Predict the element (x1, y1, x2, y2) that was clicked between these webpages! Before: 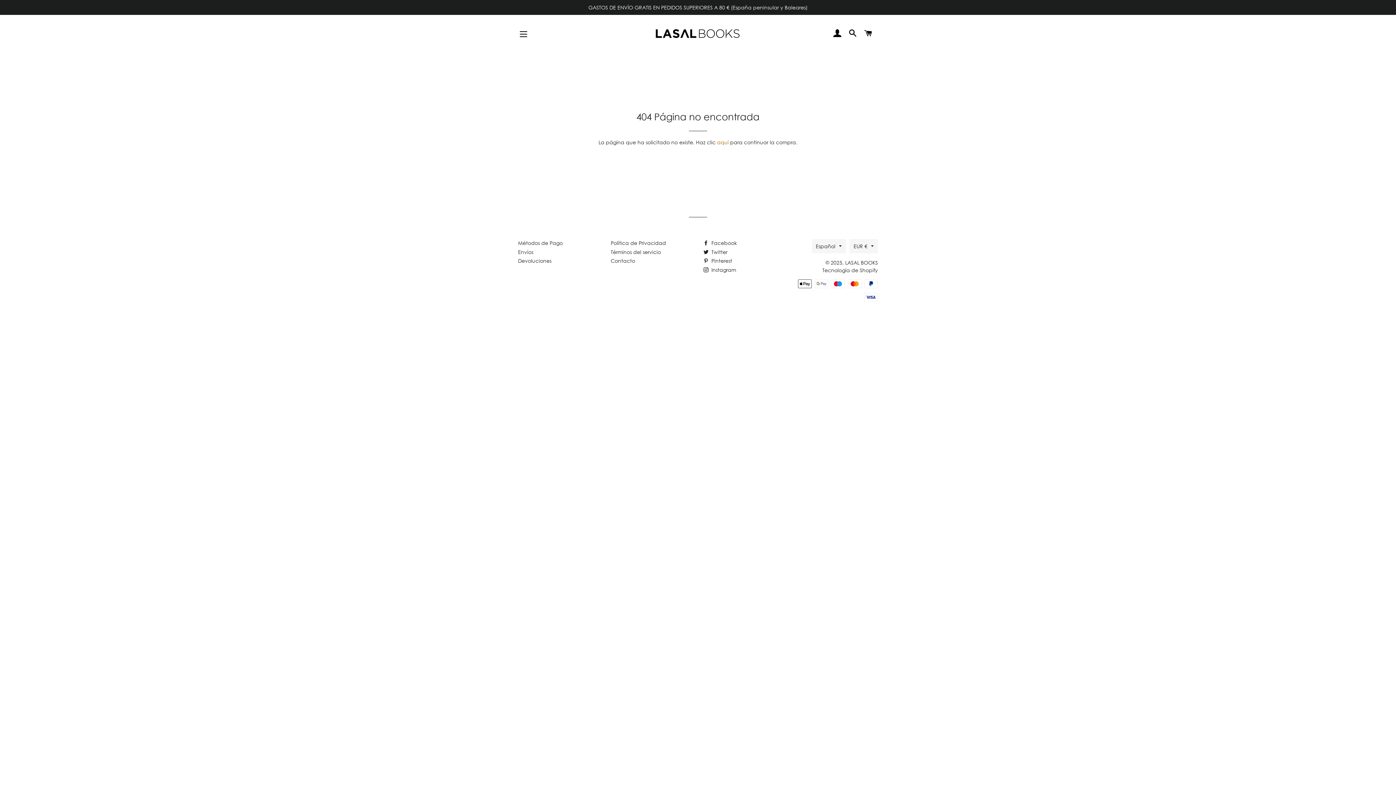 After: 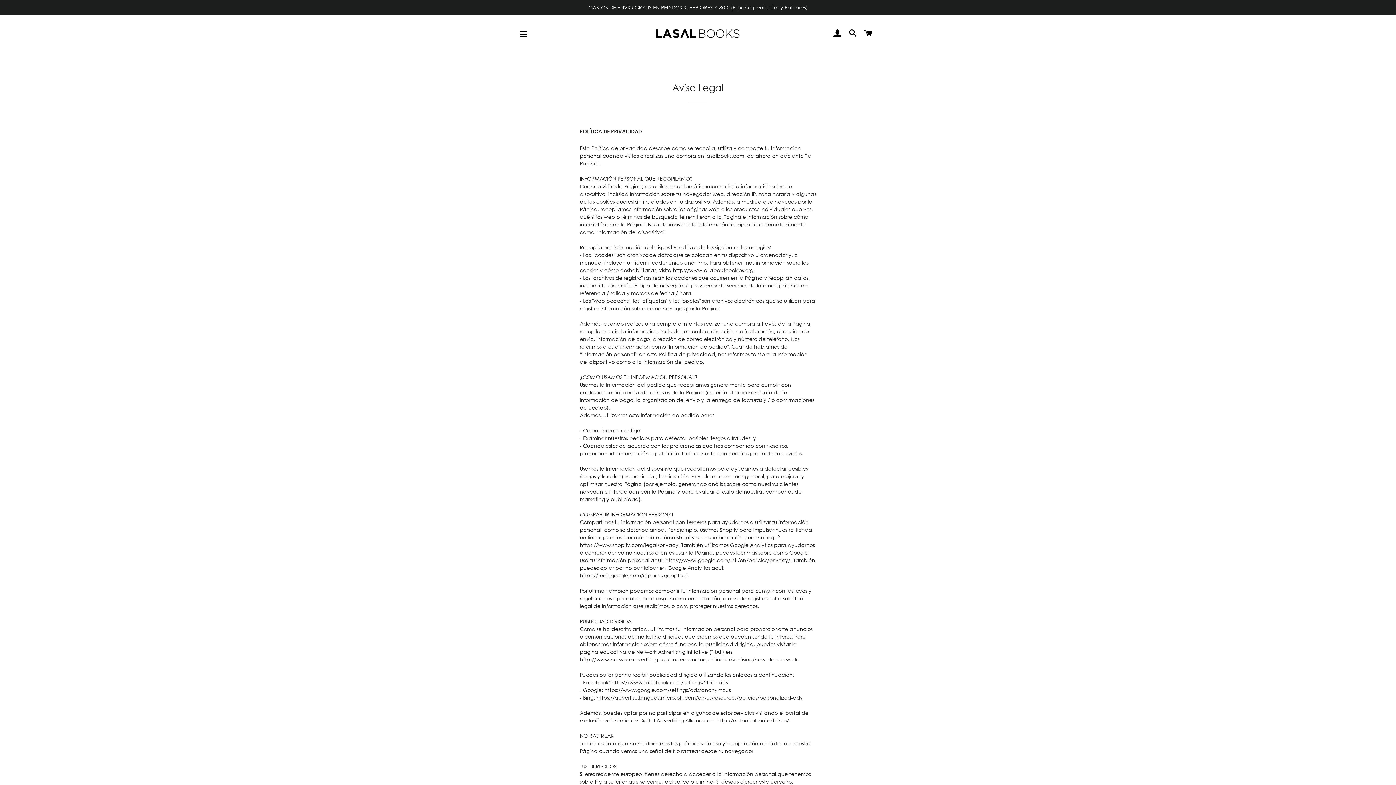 Action: bbox: (610, 240, 666, 246) label: Política de Privacidad